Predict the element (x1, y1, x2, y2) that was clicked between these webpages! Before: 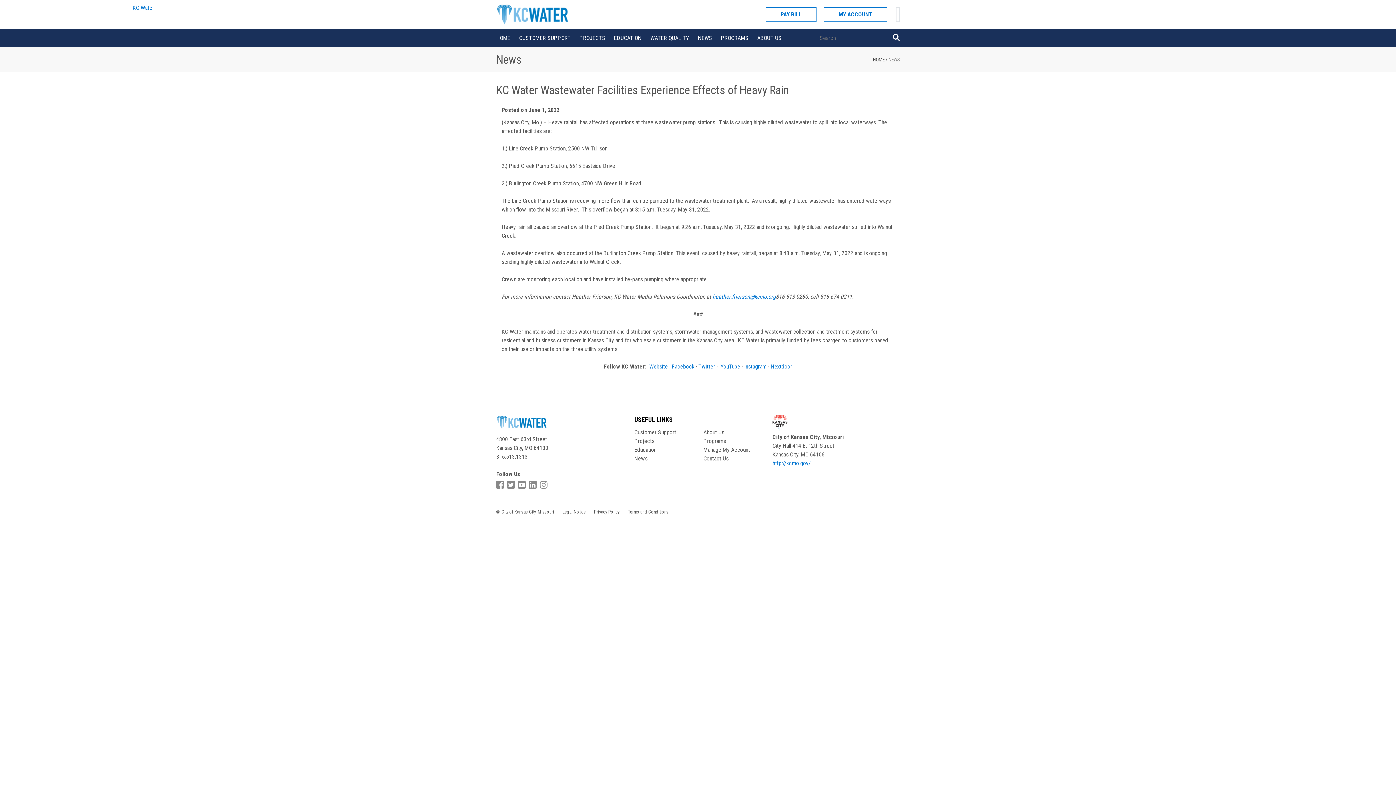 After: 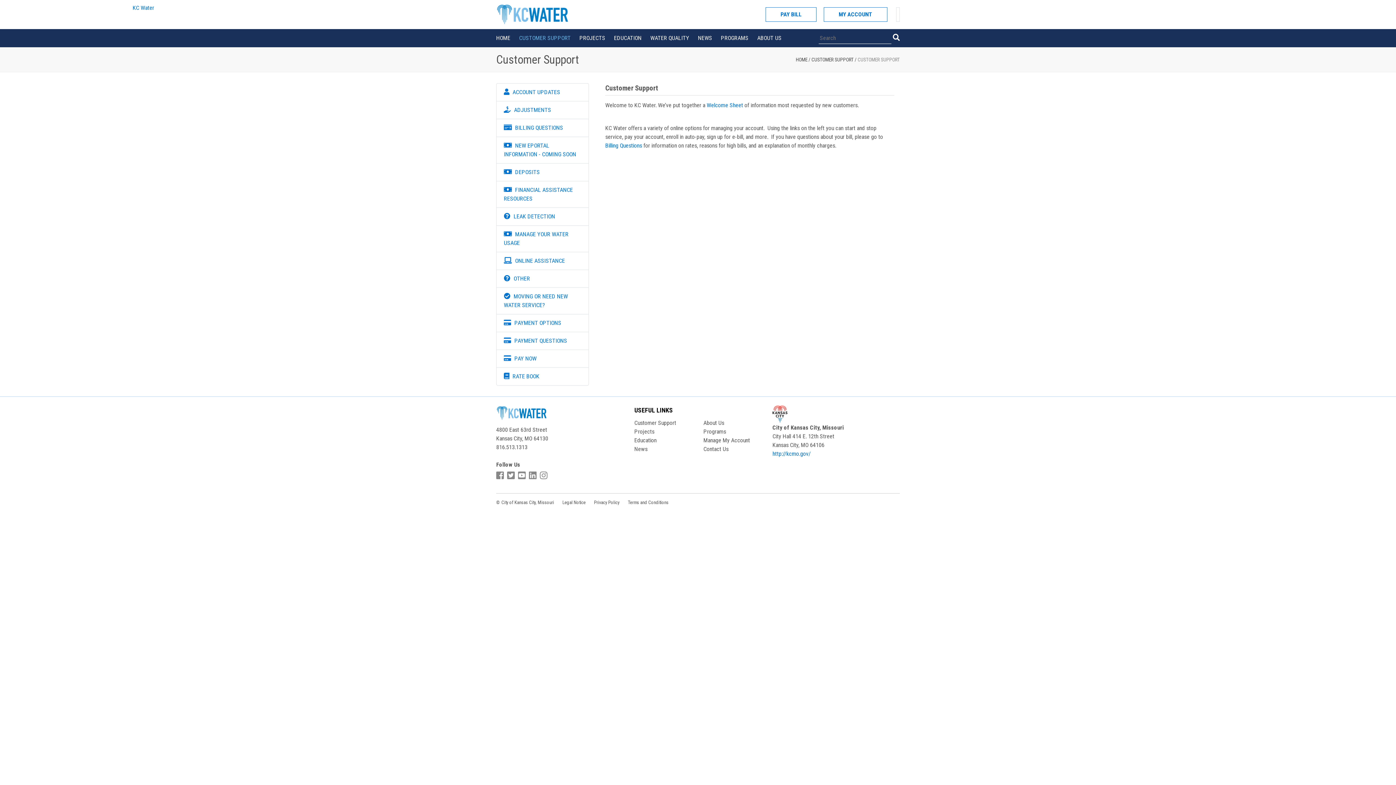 Action: bbox: (519, 33, 579, 42) label: CUSTOMER SUPPORT